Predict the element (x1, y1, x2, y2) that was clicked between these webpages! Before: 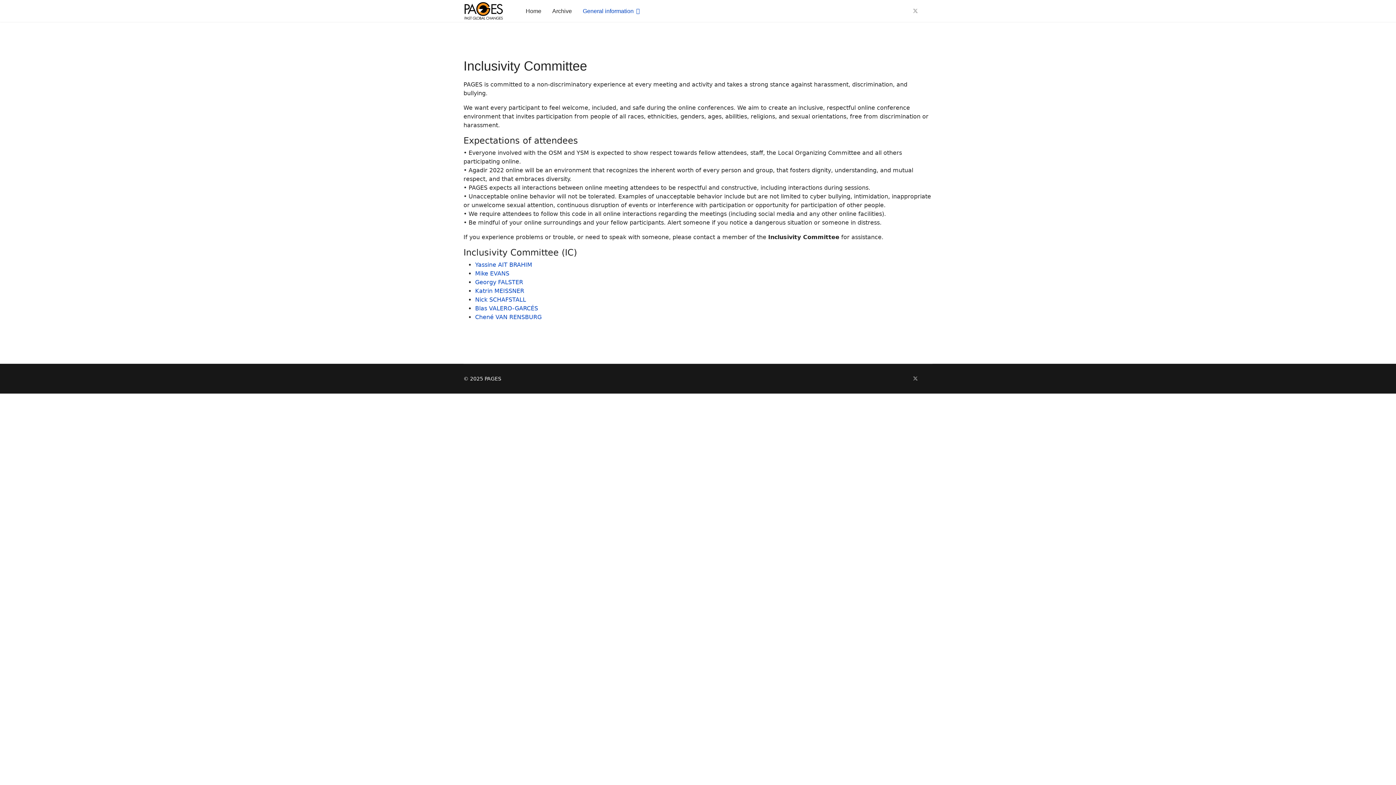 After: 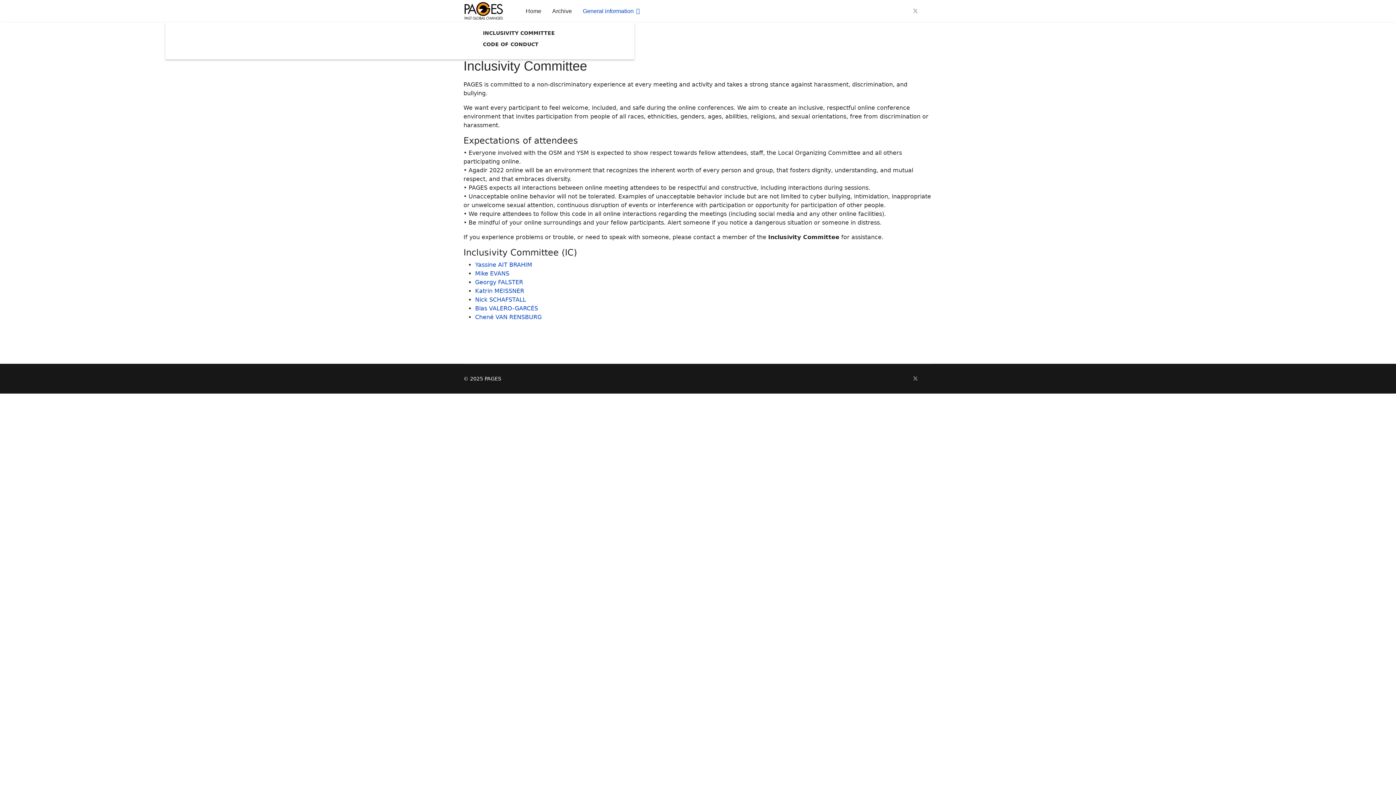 Action: bbox: (577, 0, 640, 22) label: General information